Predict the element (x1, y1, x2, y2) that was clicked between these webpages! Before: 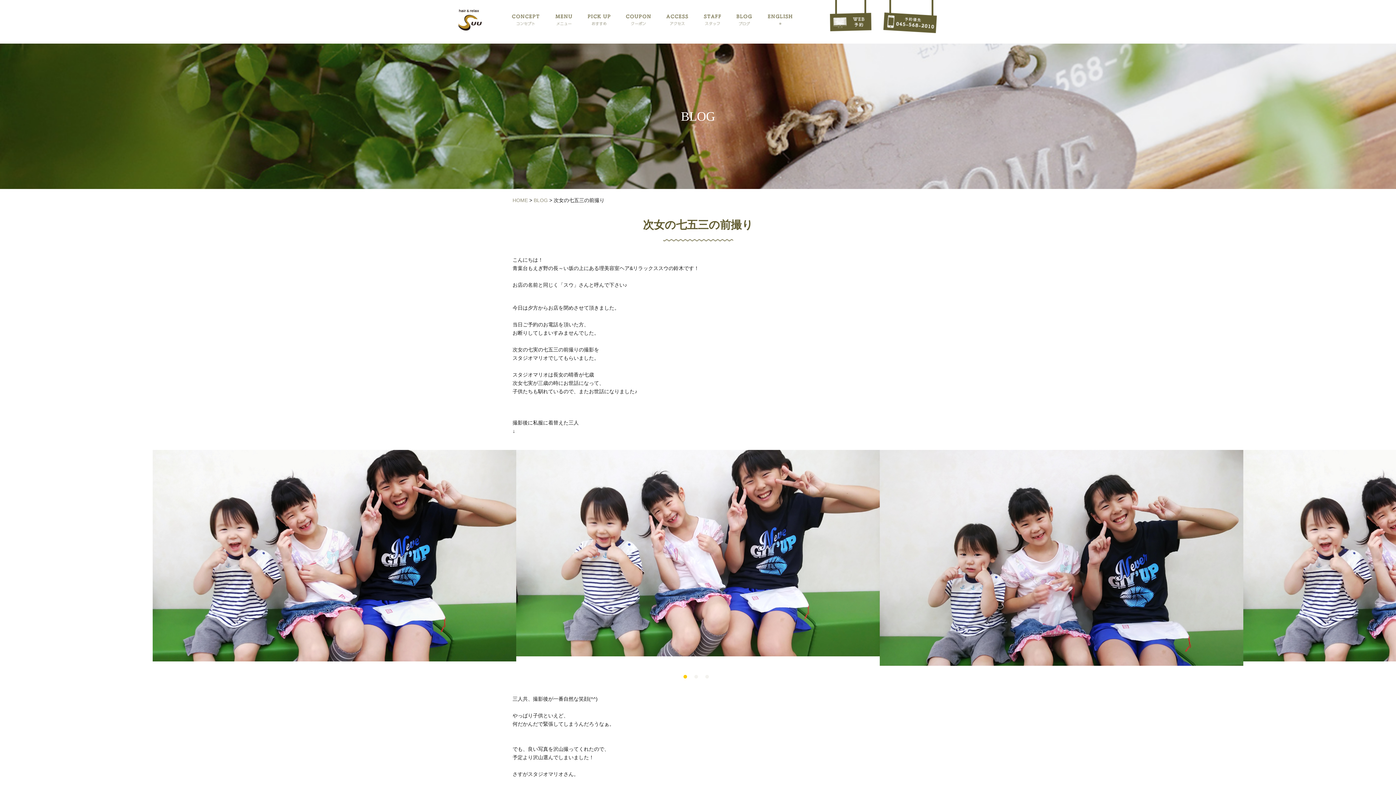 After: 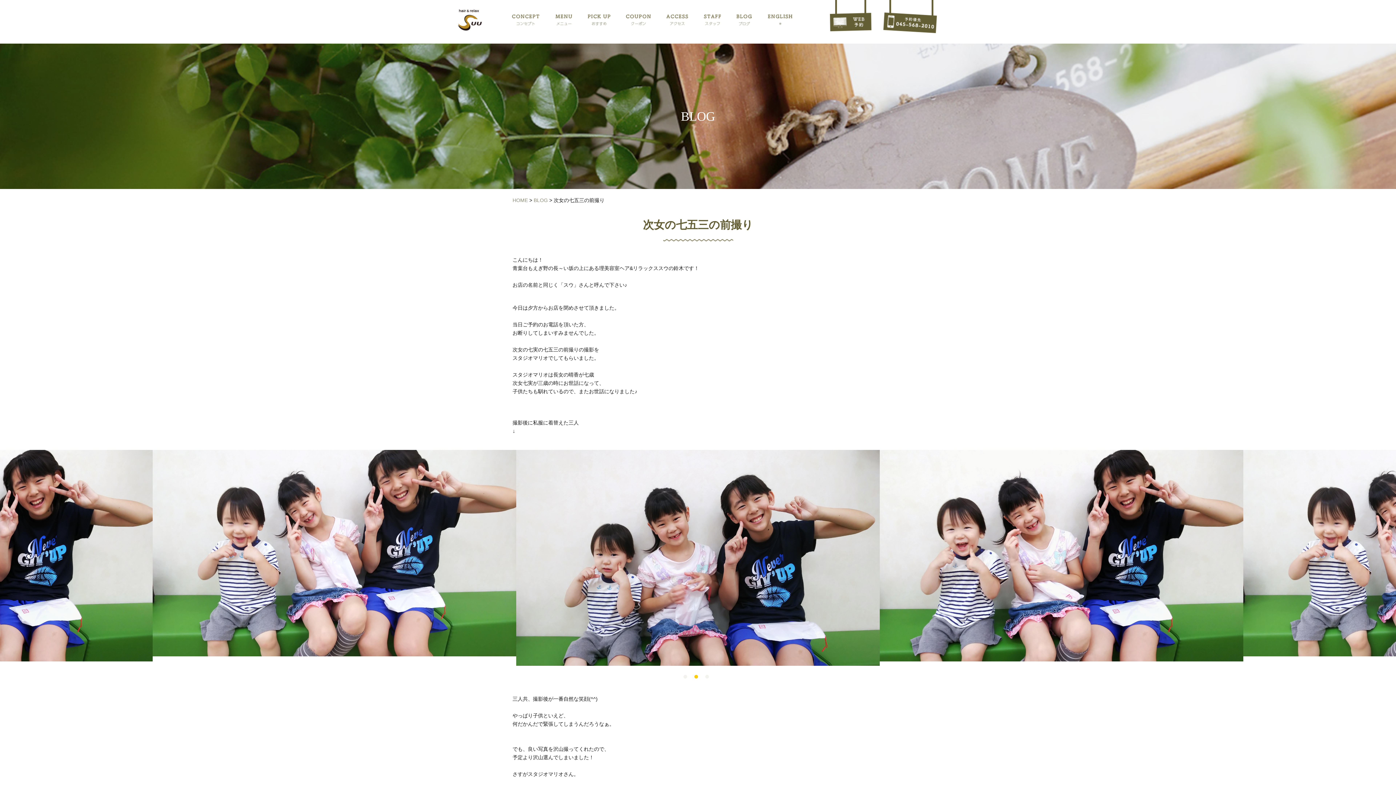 Action: label: Next bbox: (873, 551, 886, 564)